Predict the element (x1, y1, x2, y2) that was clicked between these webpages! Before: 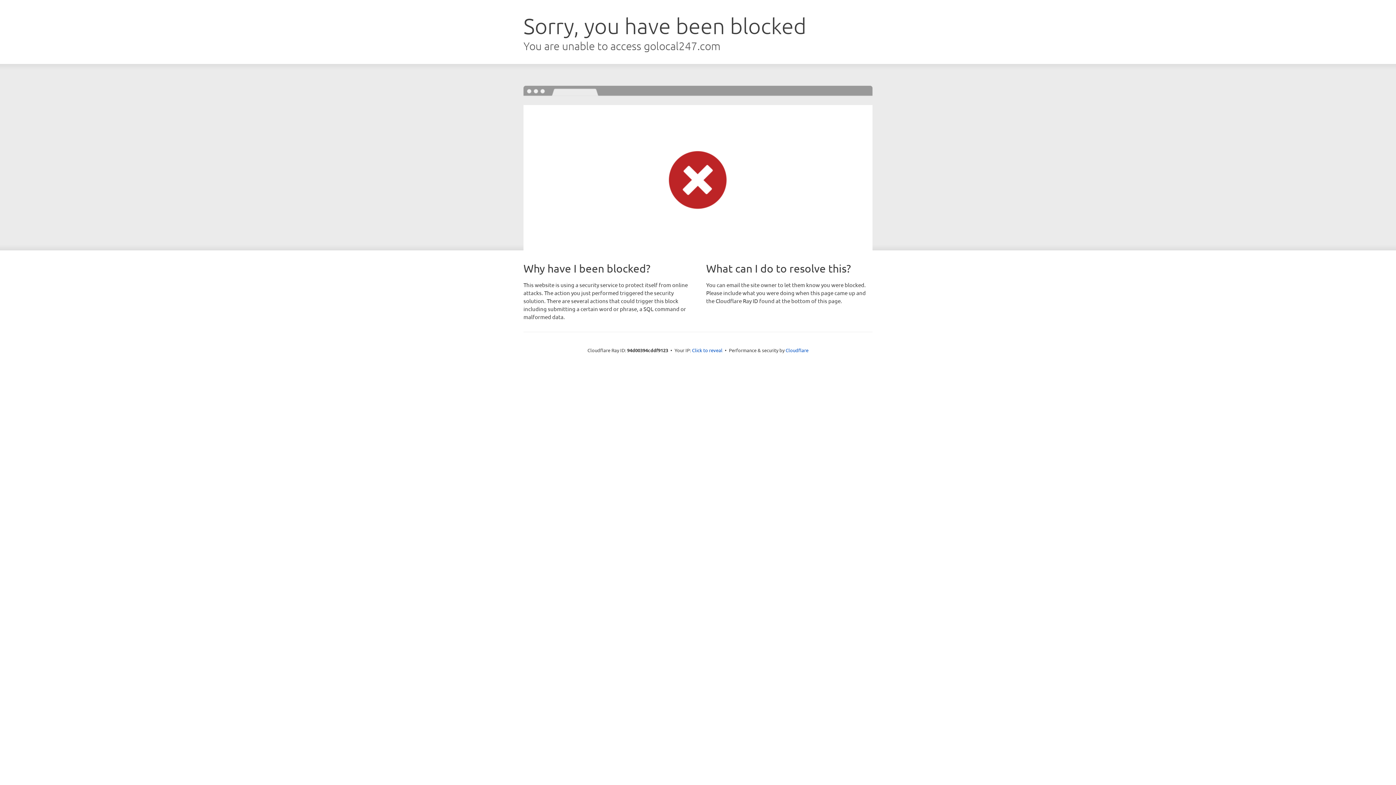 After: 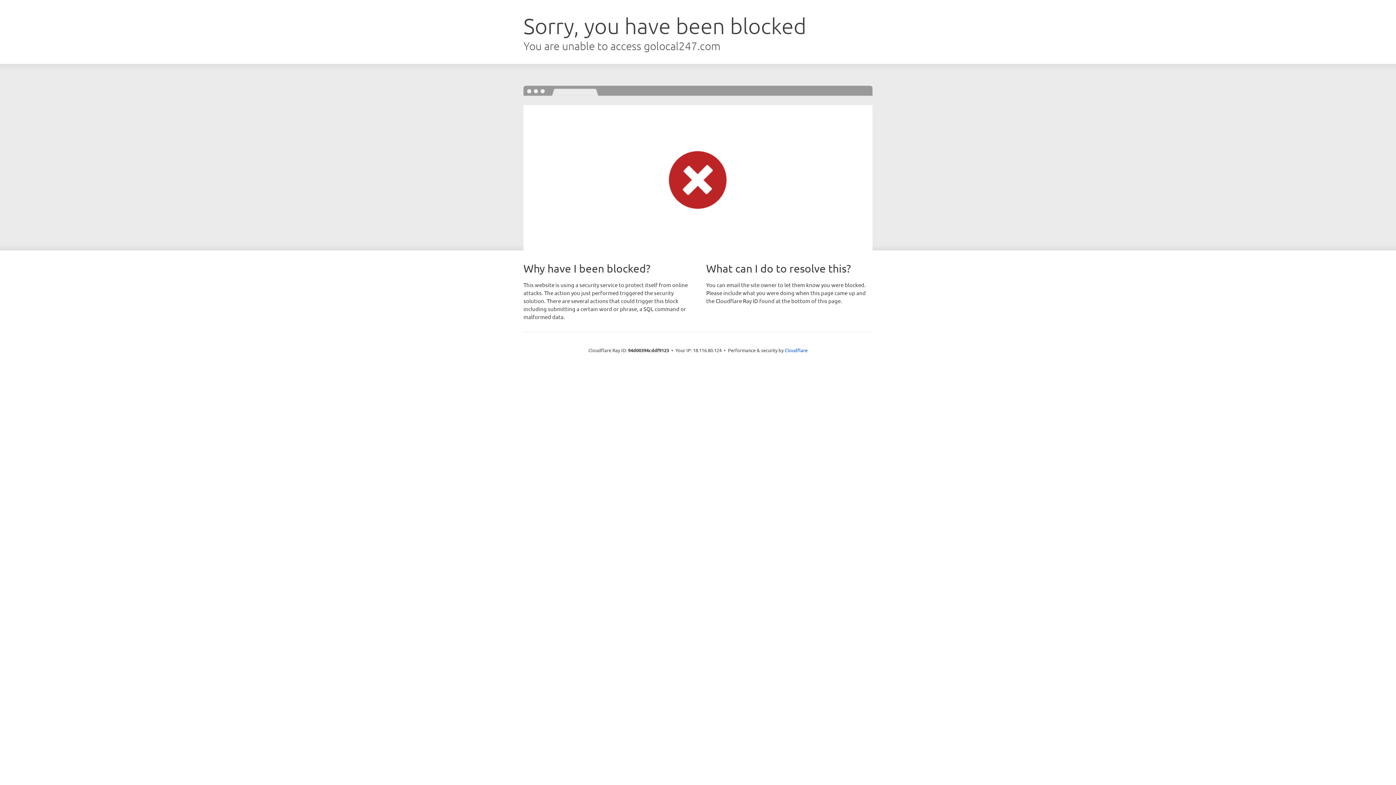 Action: label: Click to reveal bbox: (692, 346, 722, 353)